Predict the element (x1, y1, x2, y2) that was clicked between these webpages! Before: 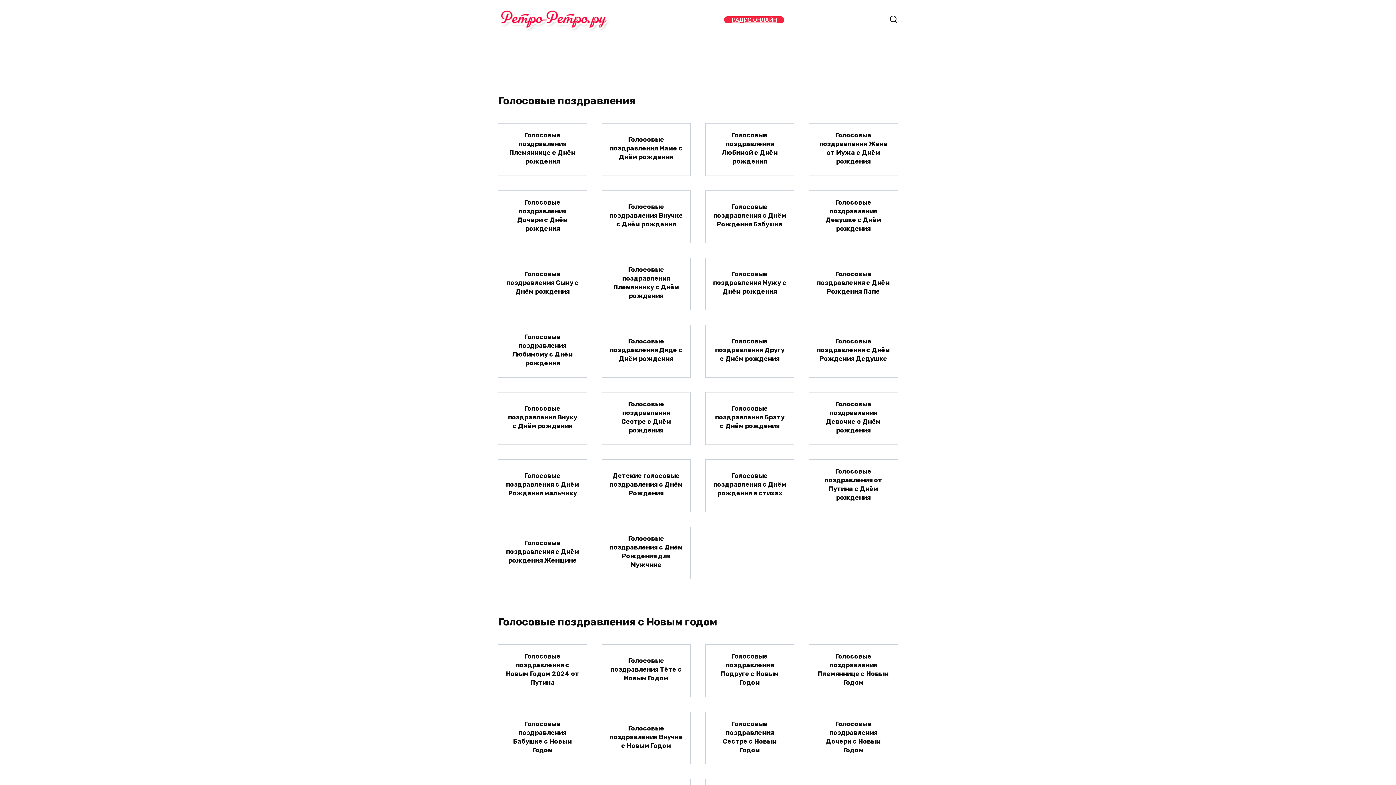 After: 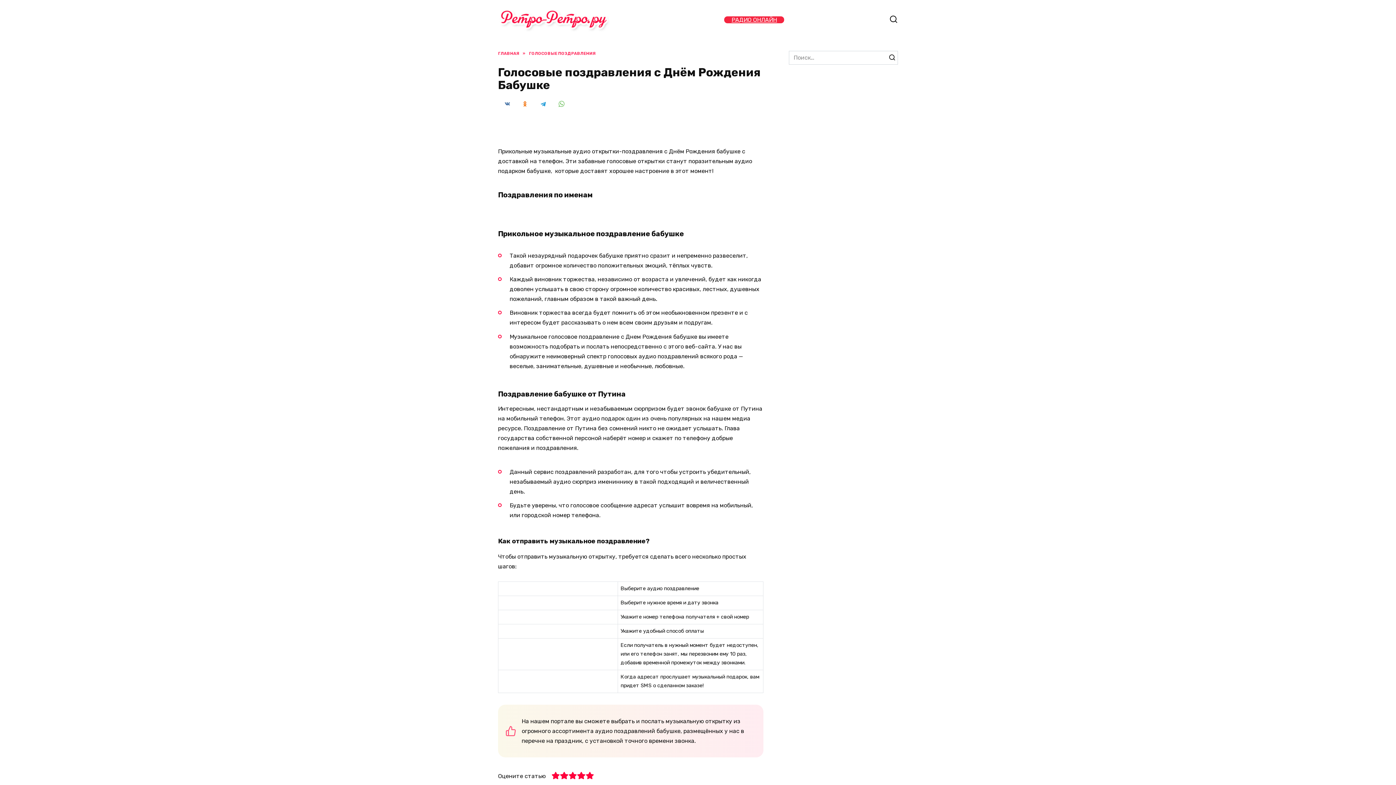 Action: label: Голосовые поздравления с Днём Рождения Бабушке bbox: (713, 202, 786, 228)